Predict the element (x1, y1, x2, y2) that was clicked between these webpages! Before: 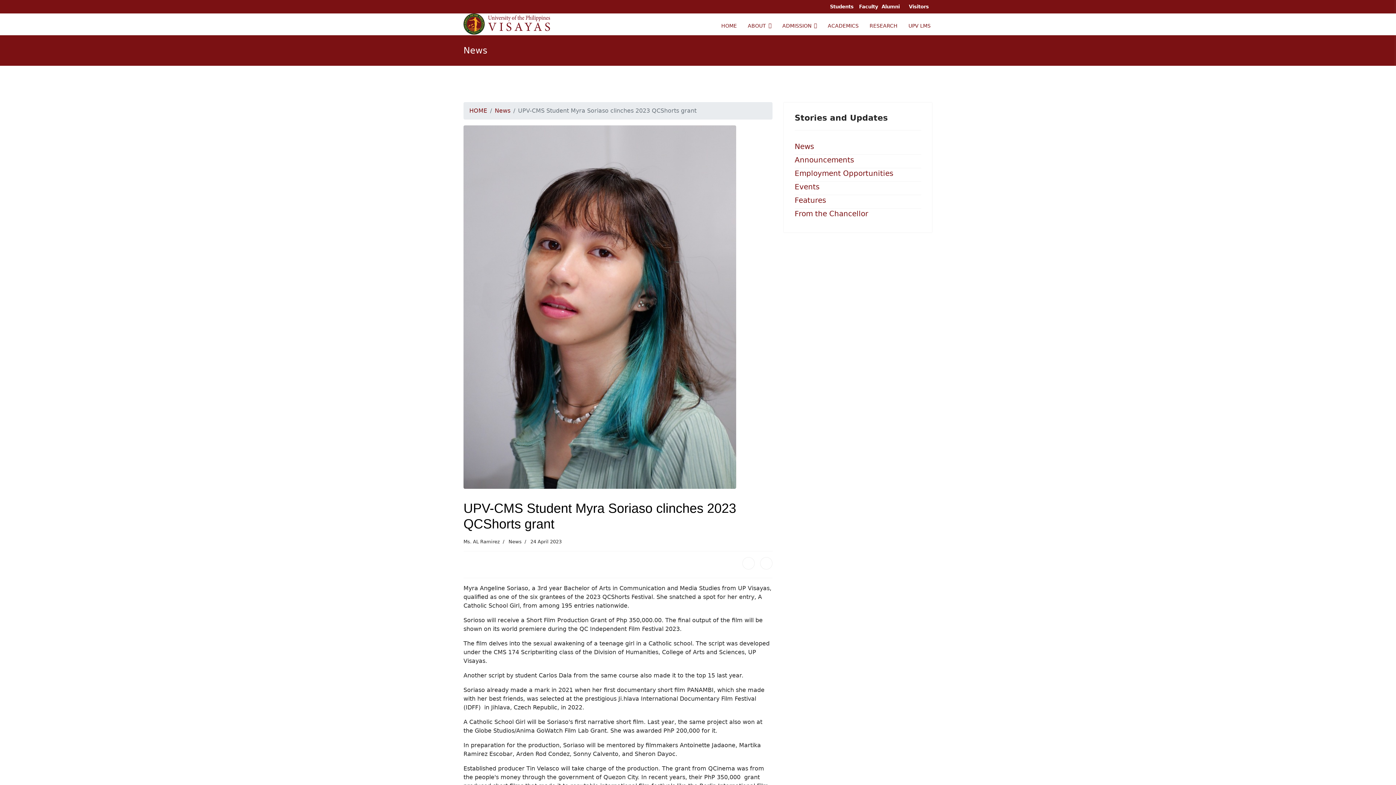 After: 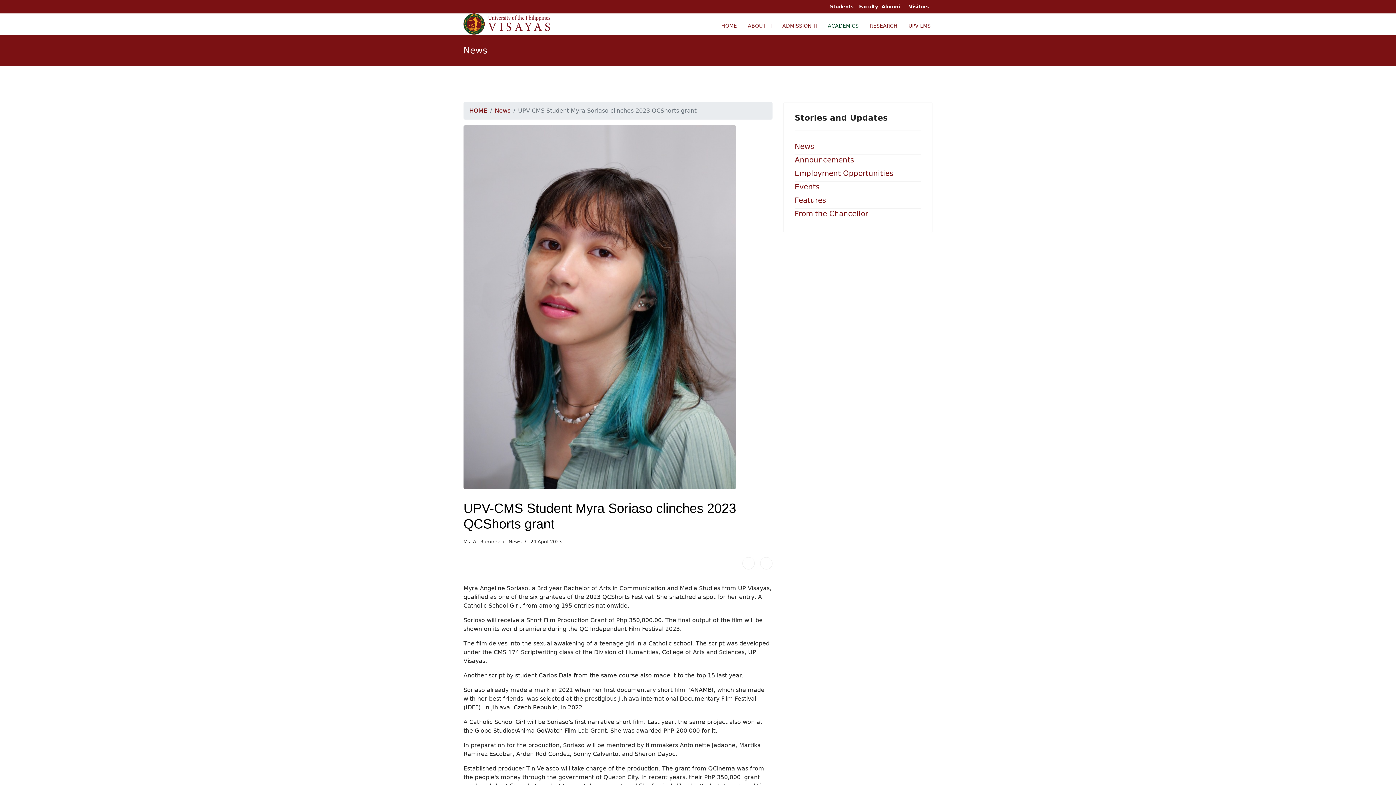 Action: label: ACADEMICS bbox: (822, 14, 864, 36)